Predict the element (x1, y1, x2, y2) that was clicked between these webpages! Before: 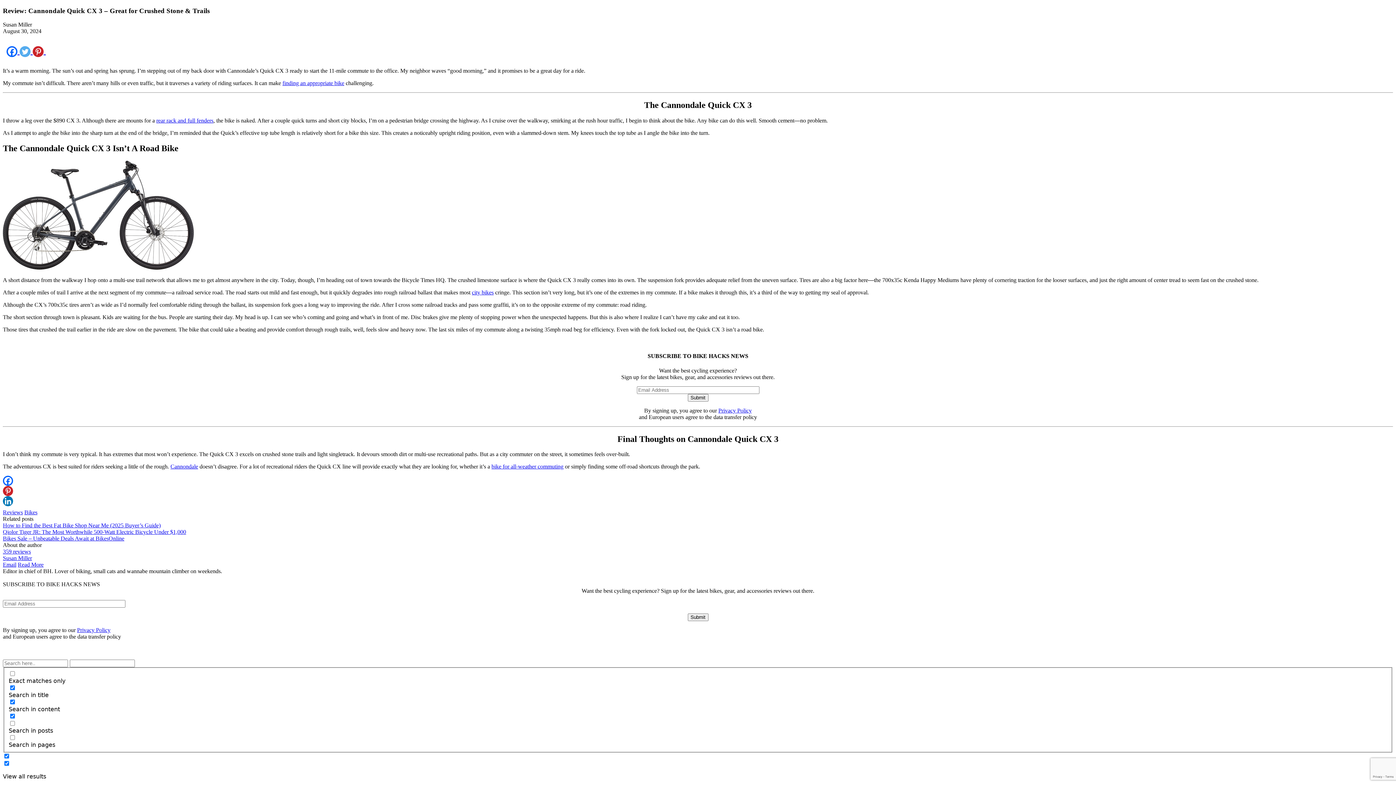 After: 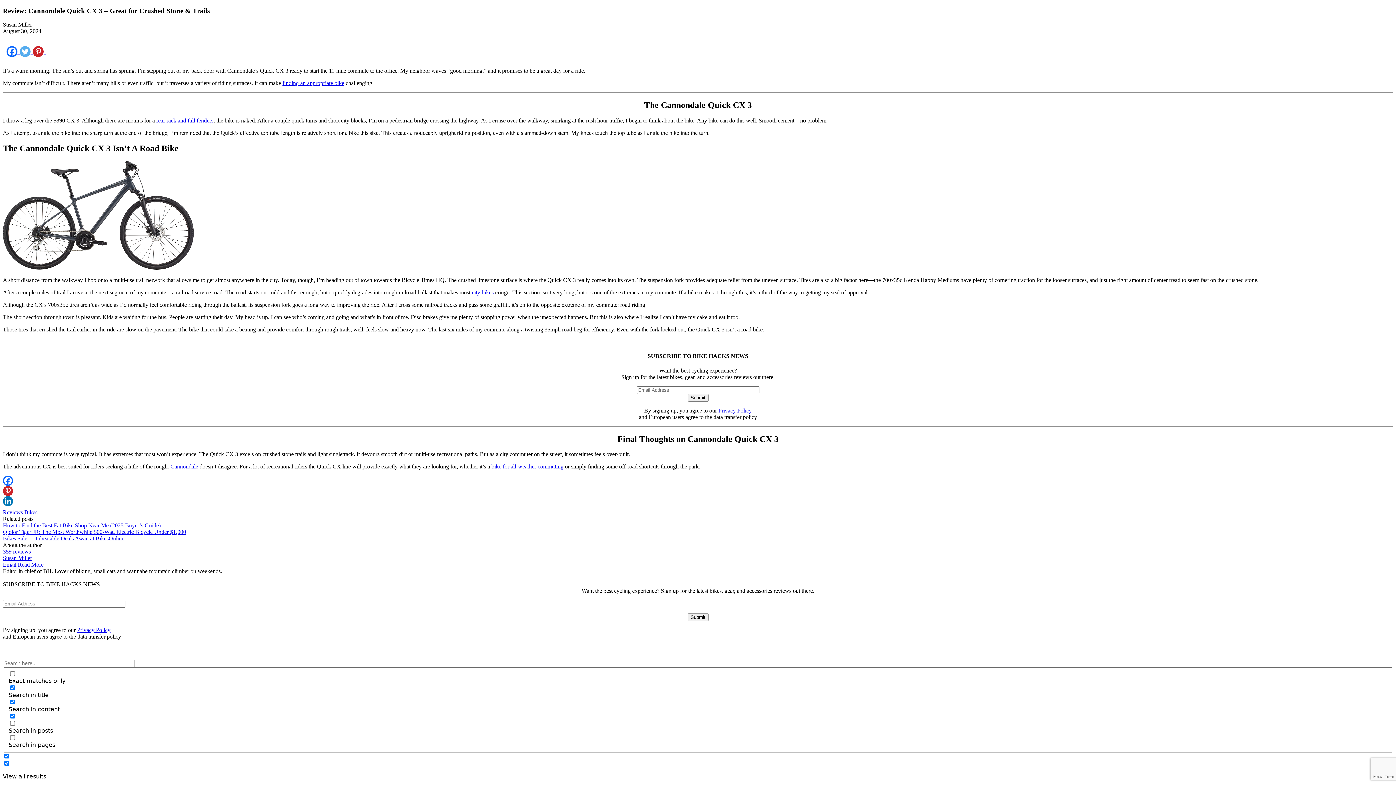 Action: bbox: (19, 46, 32, 57) label: Twitter